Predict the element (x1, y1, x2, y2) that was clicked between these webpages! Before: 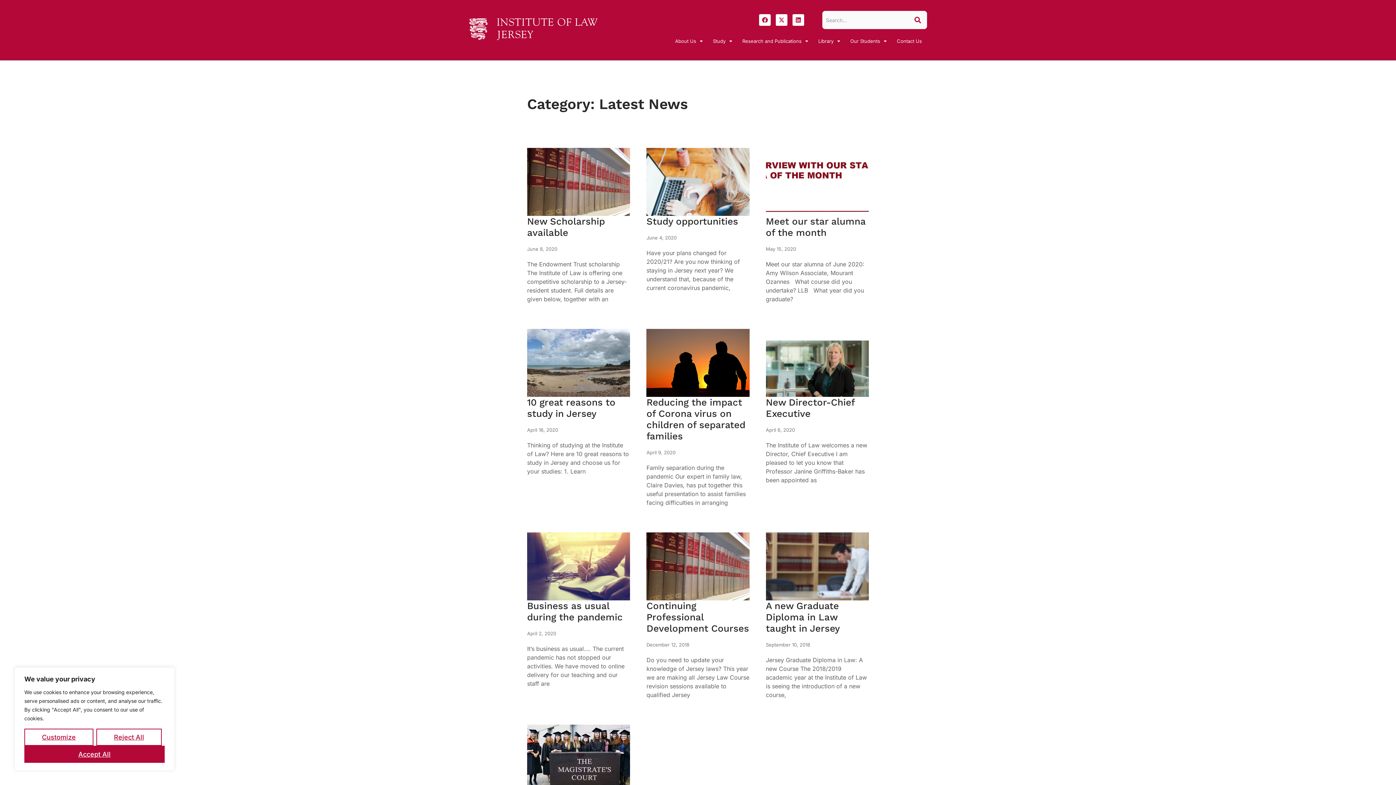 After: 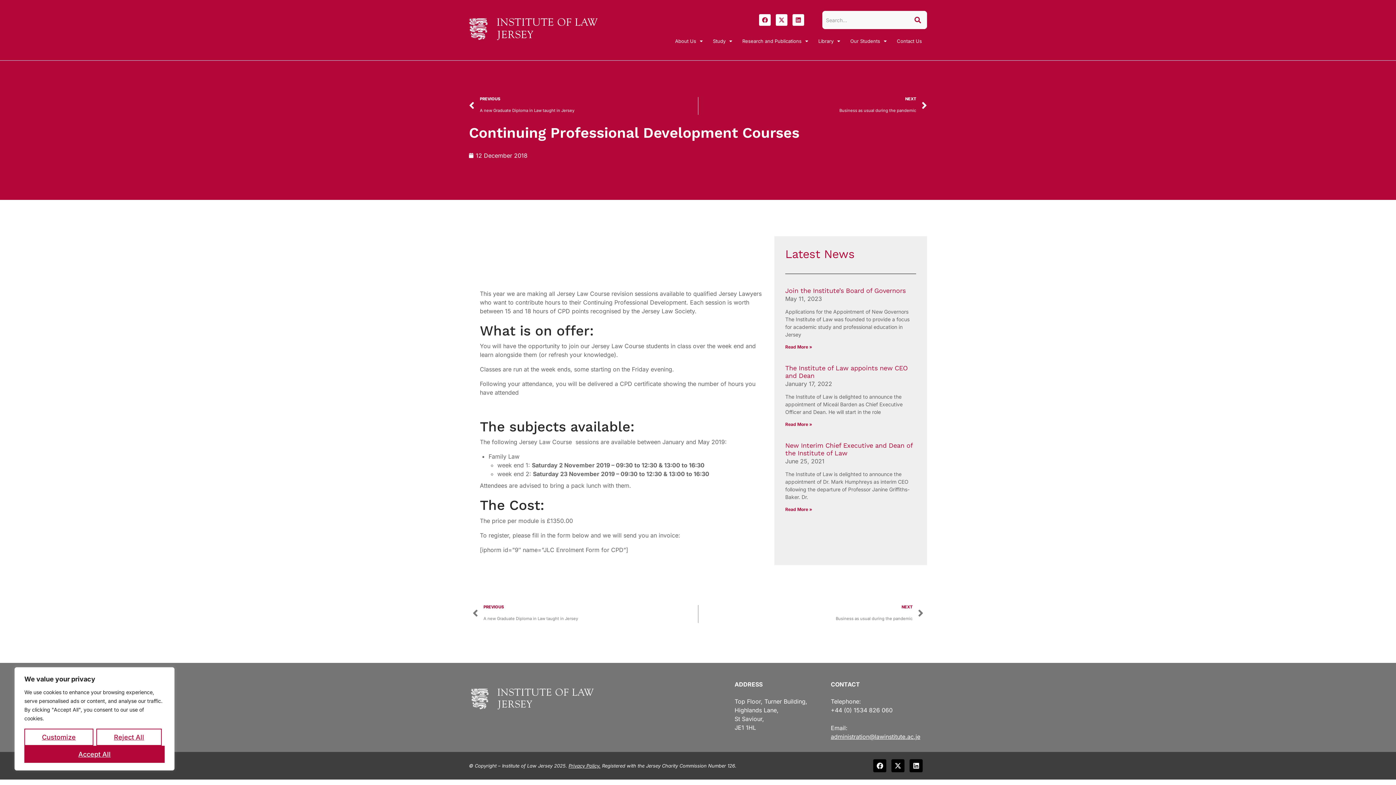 Action: bbox: (646, 600, 749, 634) label: Continuing Professional Development Courses